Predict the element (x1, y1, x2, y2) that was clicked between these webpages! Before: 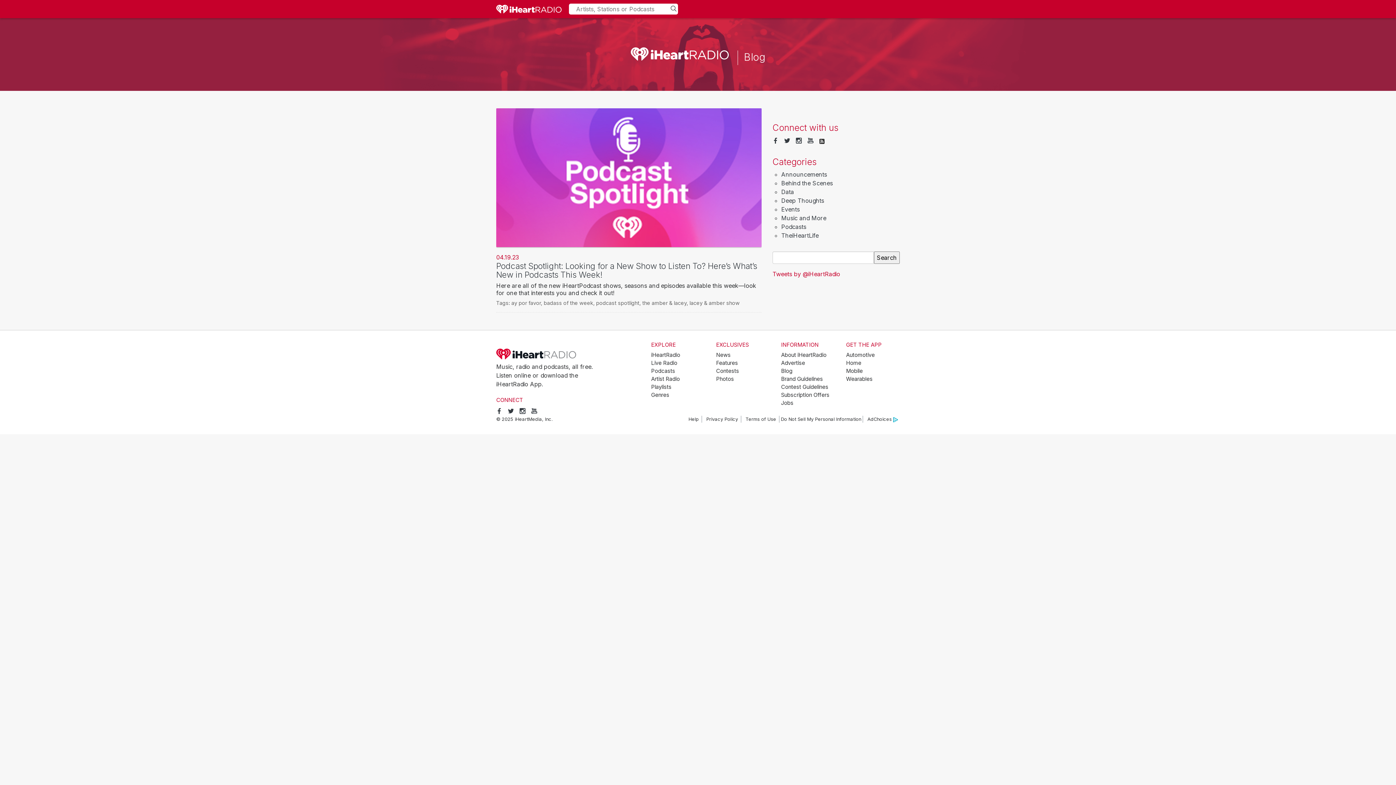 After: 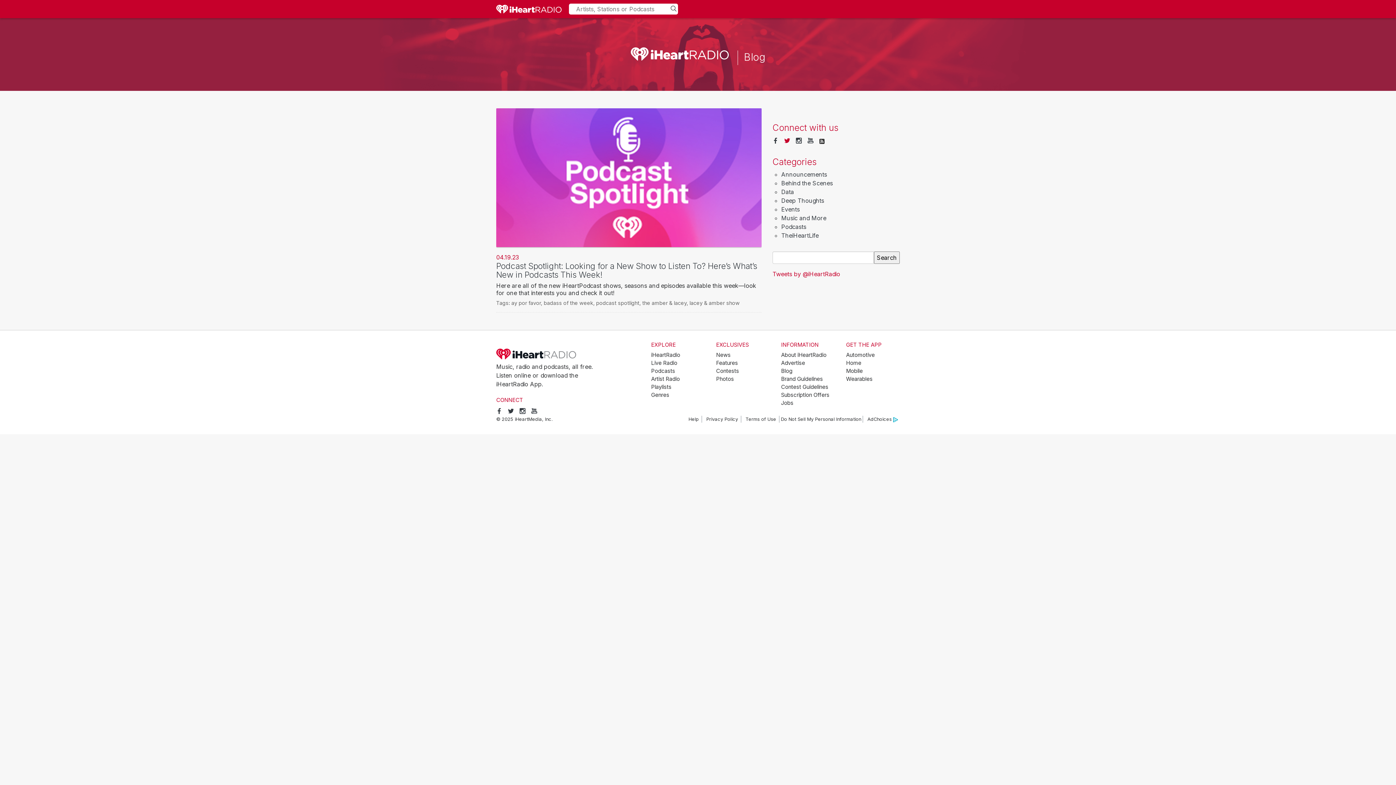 Action: bbox: (784, 137, 790, 144)